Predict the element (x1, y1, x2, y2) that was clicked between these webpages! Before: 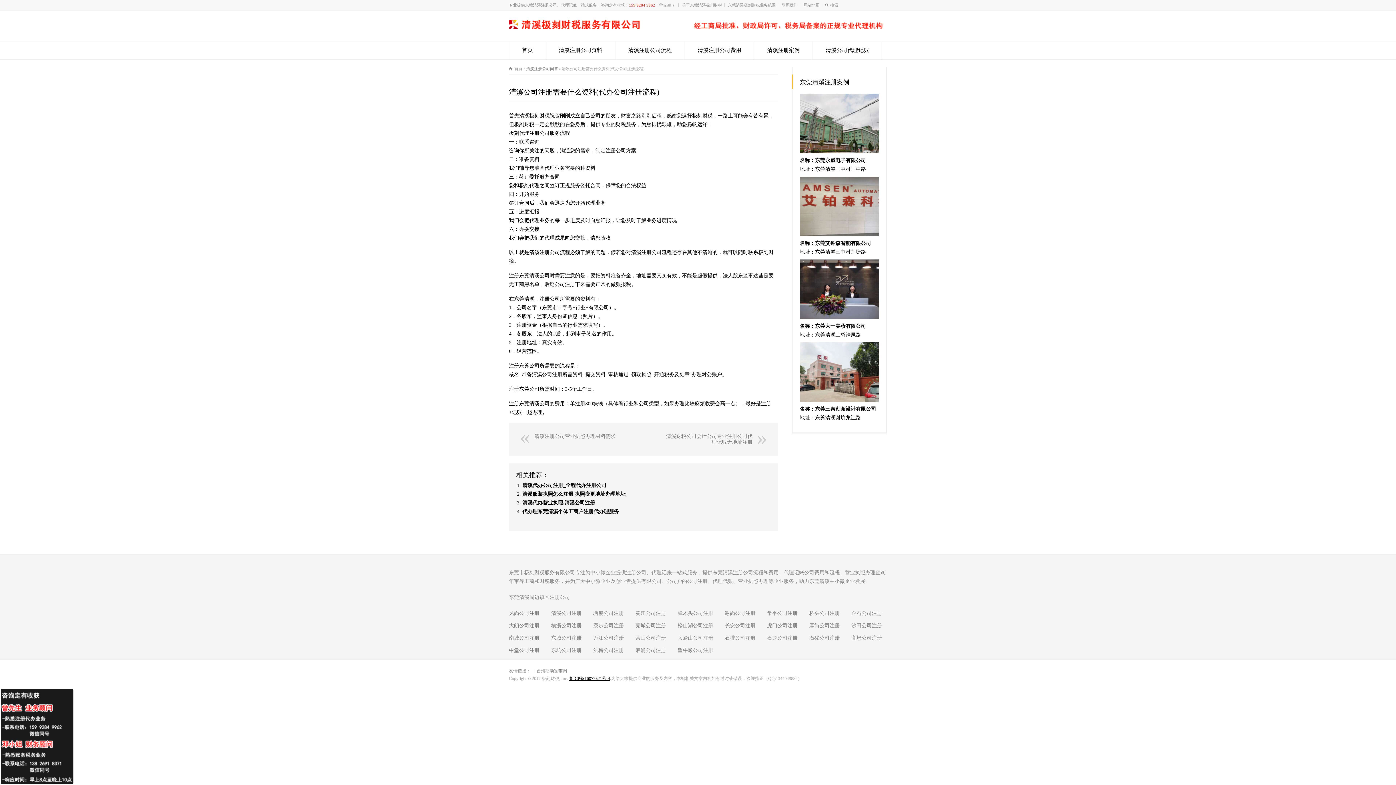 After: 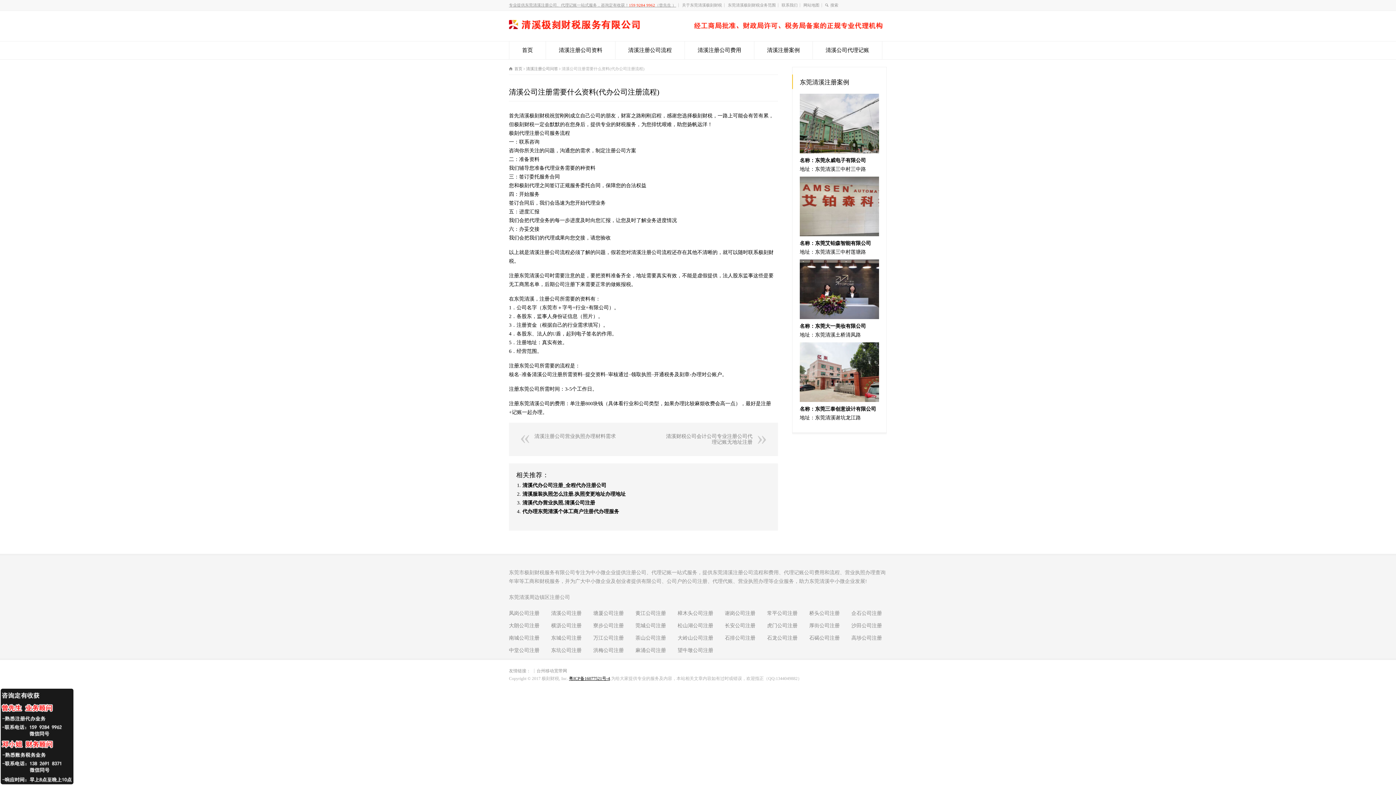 Action: bbox: (509, 2, 676, 7) label: 专业提供东莞清溪注册公司、代理记账一站式服务，咨询定有收获！159 9284 9962（曾先生 ）